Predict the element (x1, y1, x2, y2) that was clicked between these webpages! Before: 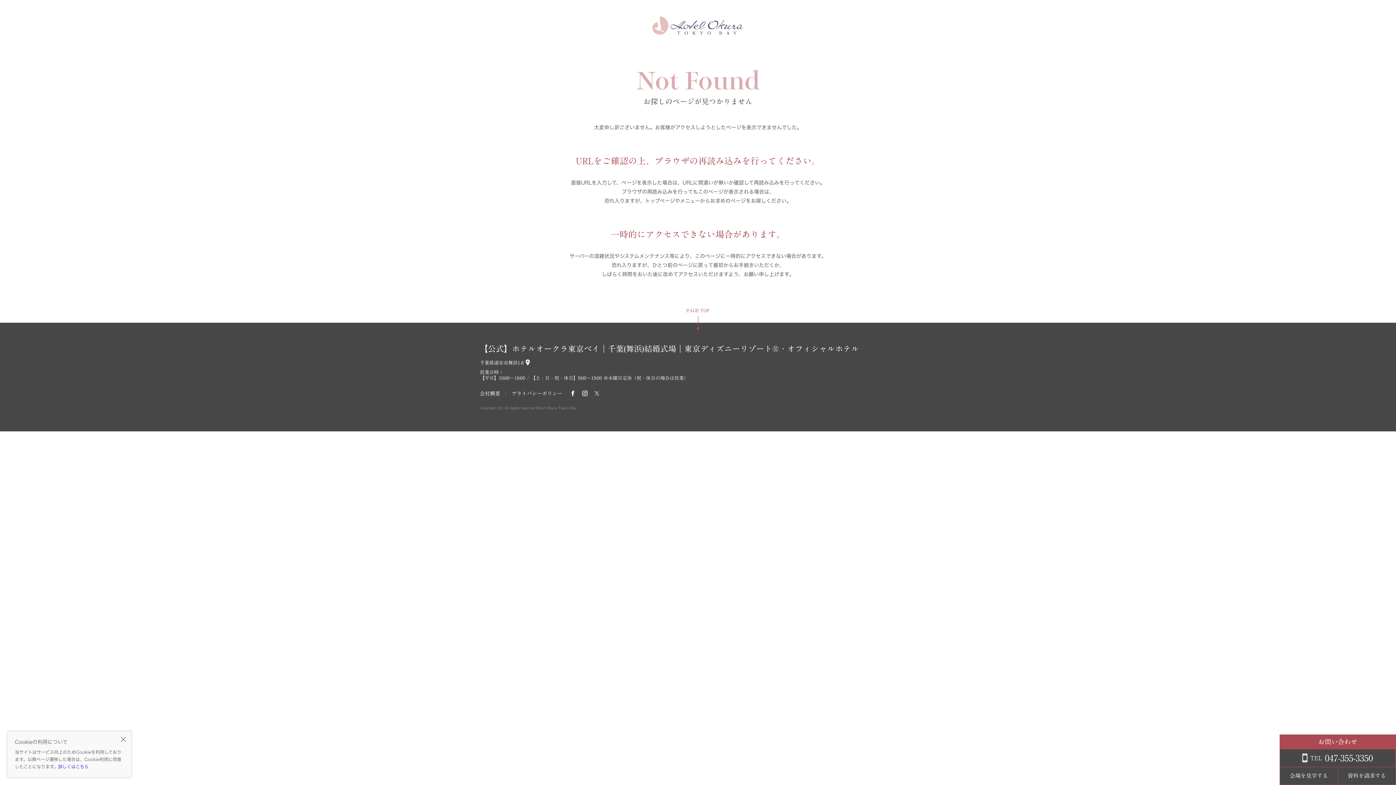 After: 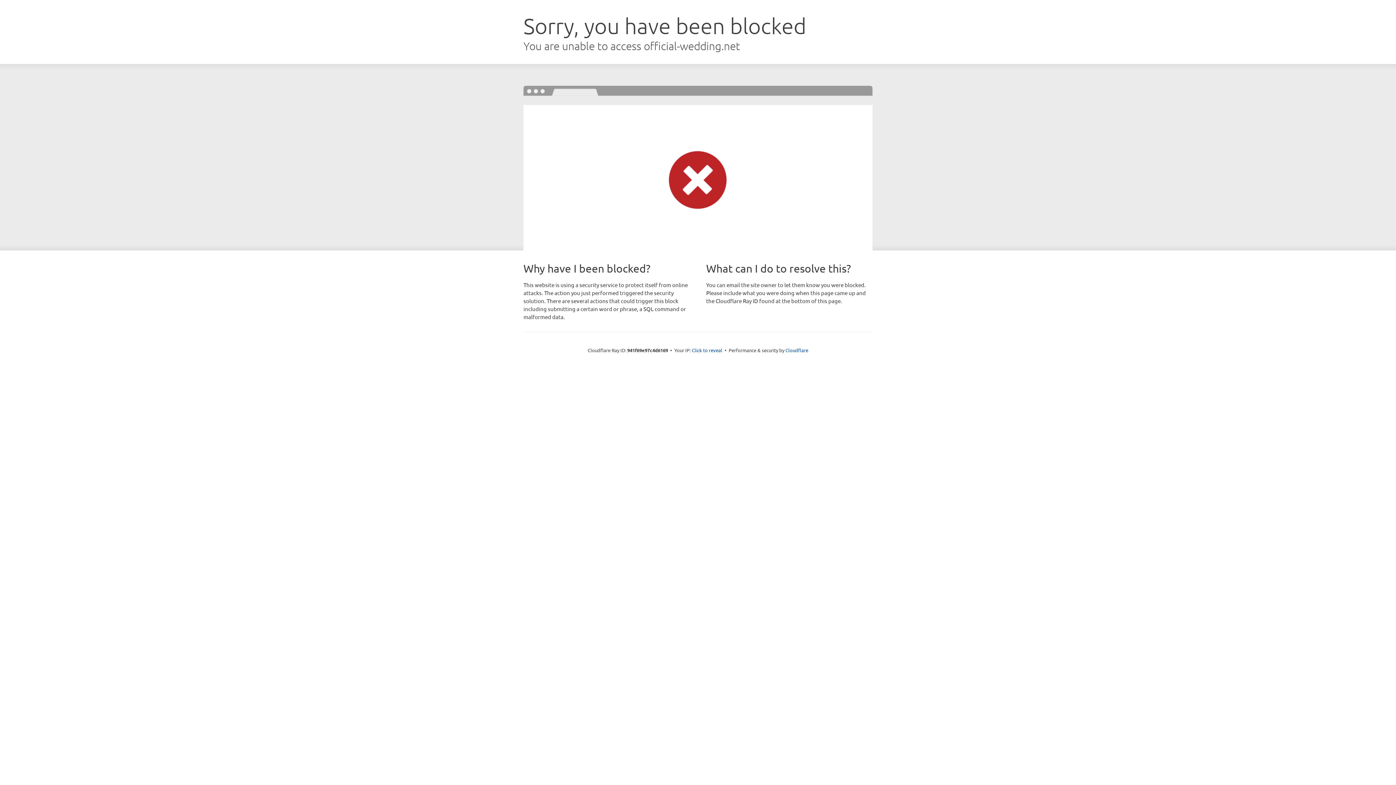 Action: bbox: (1338, 767, 1396, 785) label: 資料を請求する